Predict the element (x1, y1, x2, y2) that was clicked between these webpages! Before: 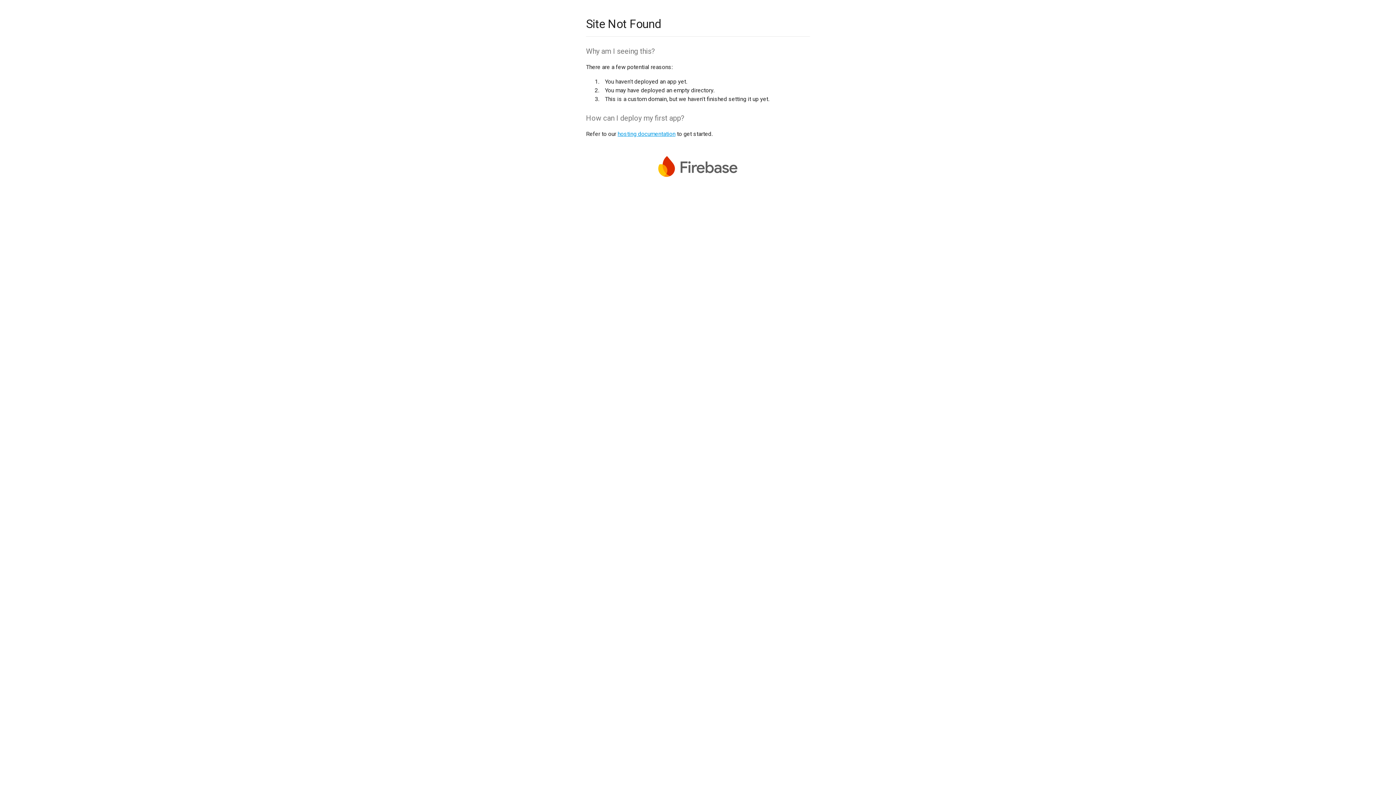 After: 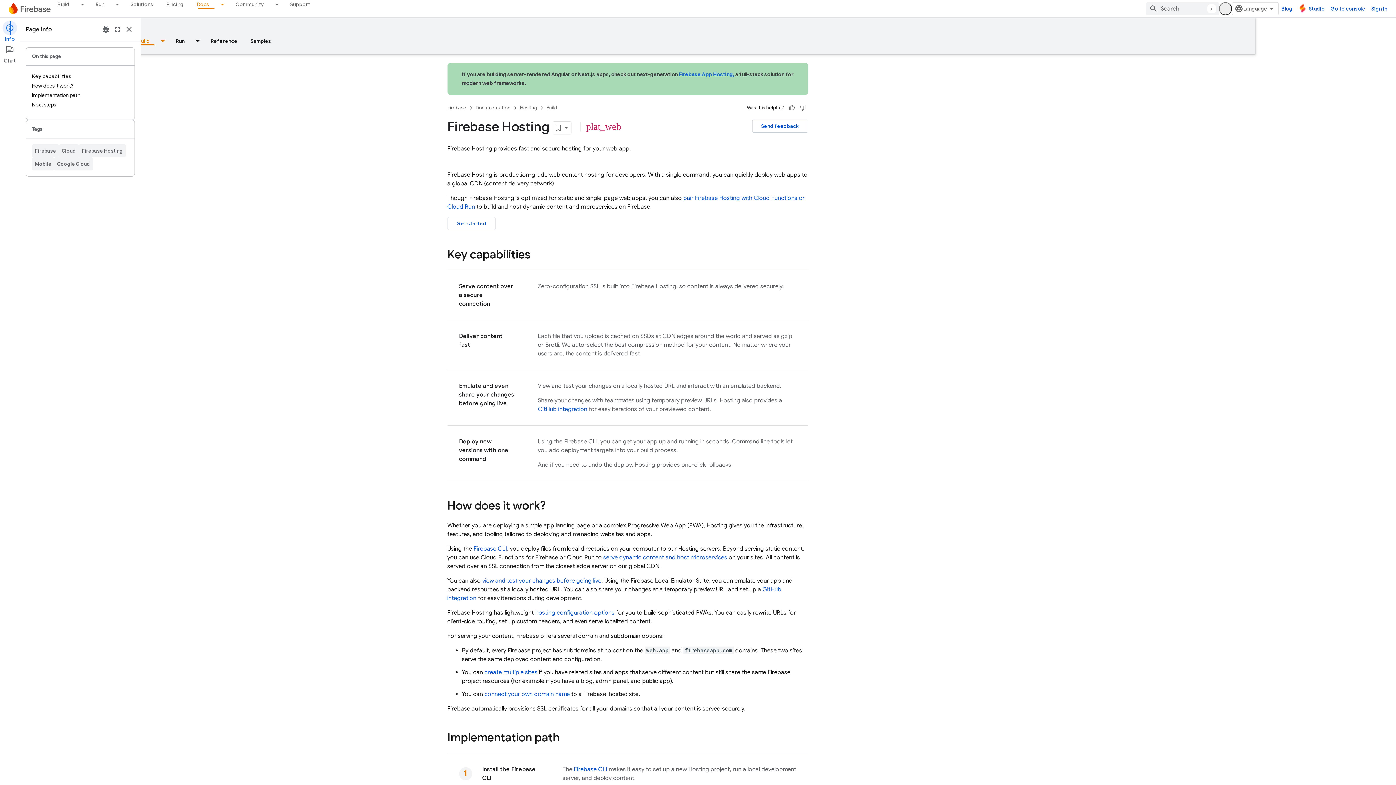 Action: bbox: (617, 130, 675, 137) label: hosting documentation